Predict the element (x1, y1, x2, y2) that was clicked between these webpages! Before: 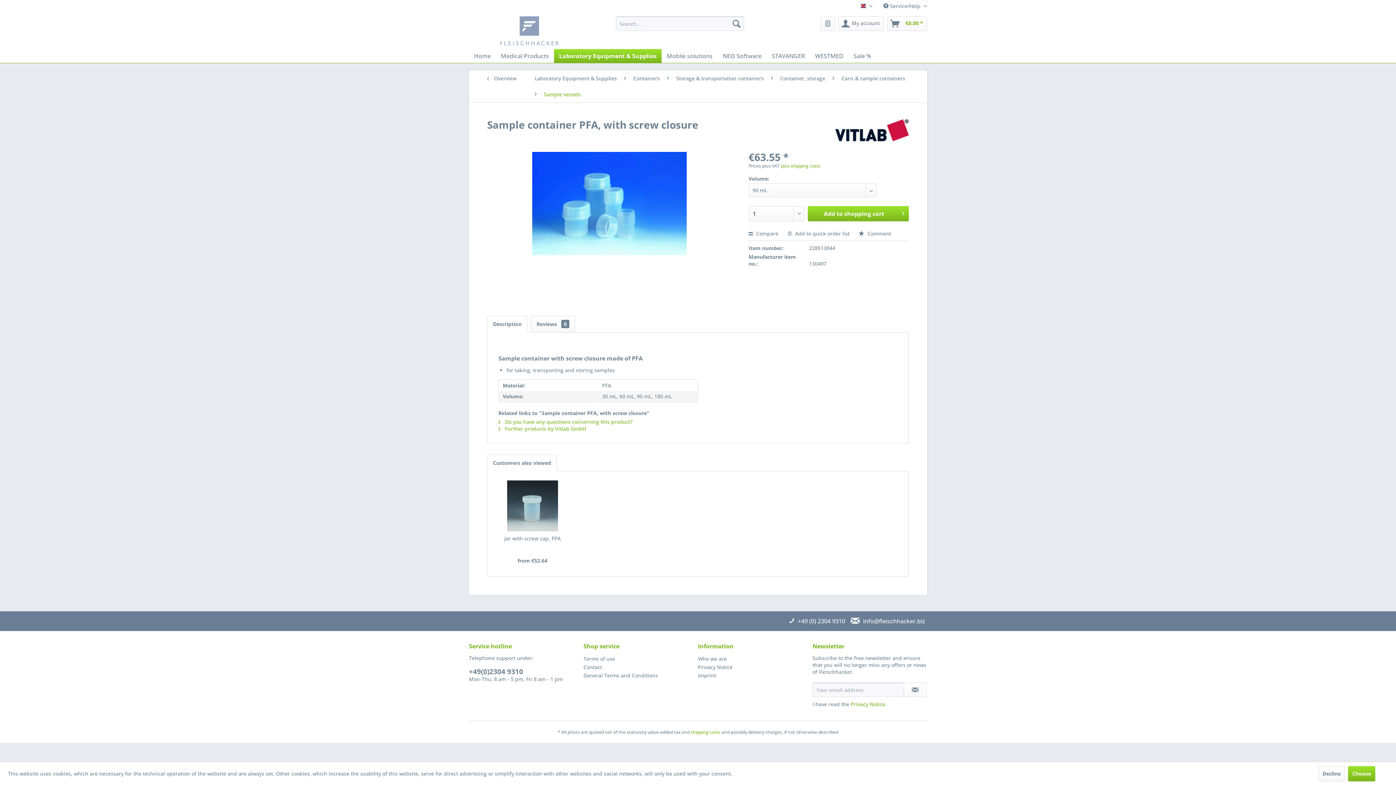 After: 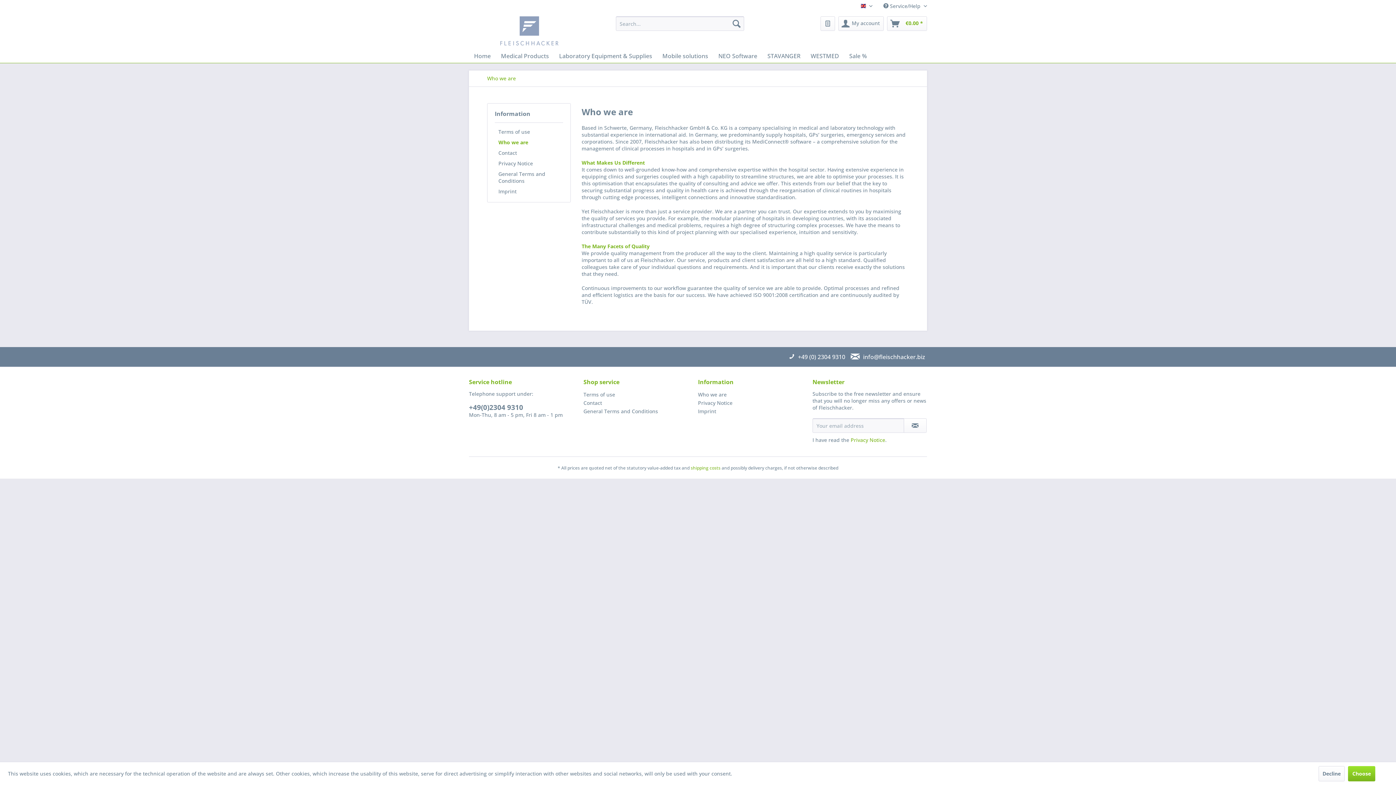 Action: label: Who we are bbox: (698, 654, 809, 663)